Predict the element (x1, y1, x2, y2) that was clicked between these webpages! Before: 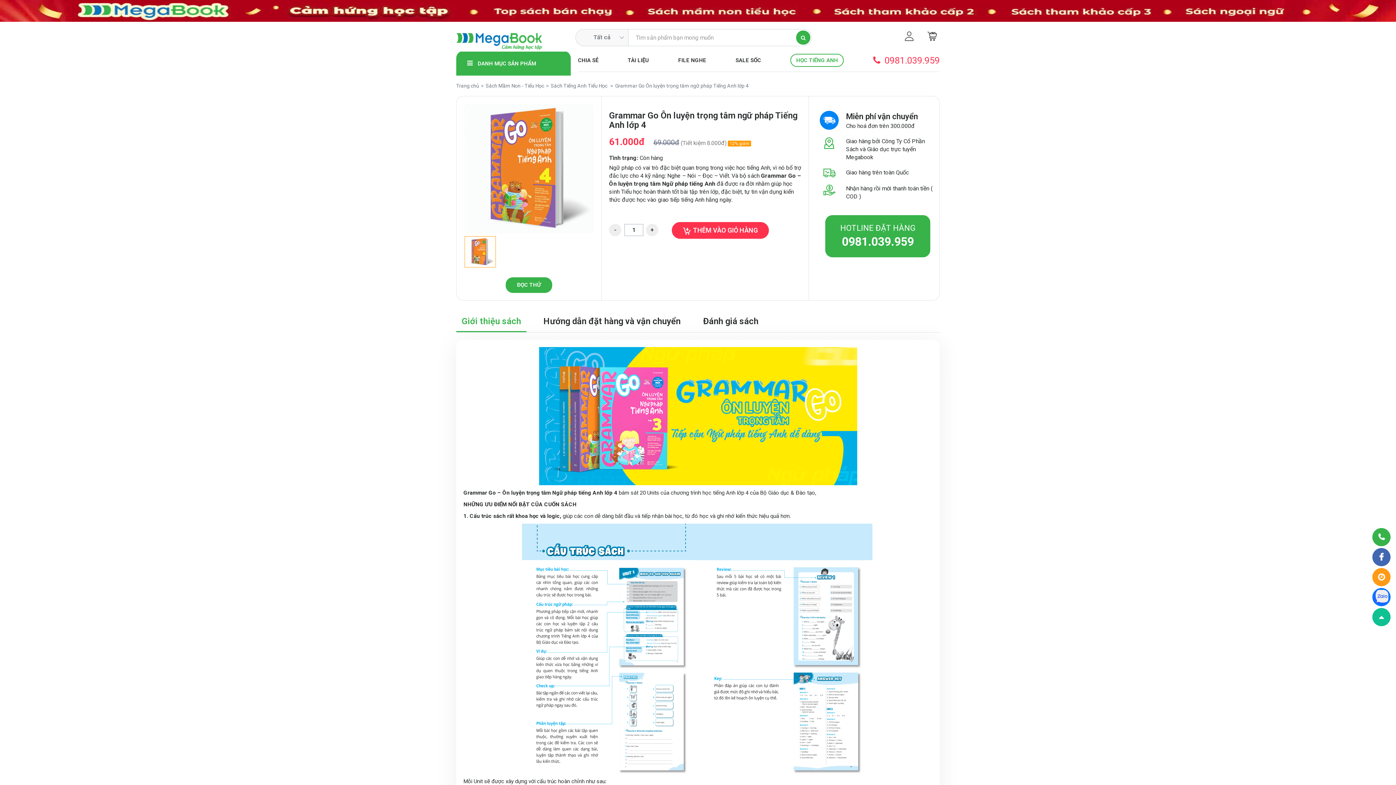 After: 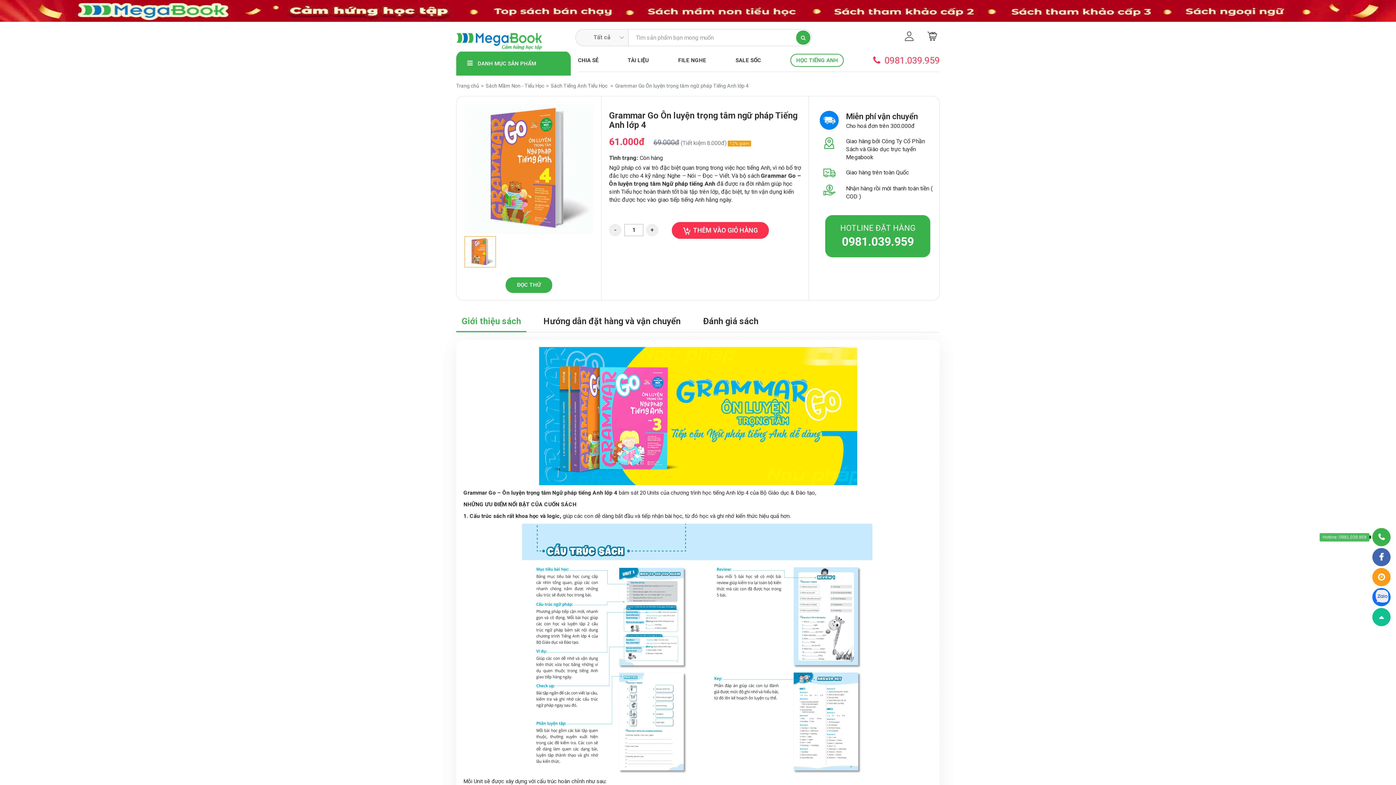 Action: bbox: (1372, 528, 1390, 546)